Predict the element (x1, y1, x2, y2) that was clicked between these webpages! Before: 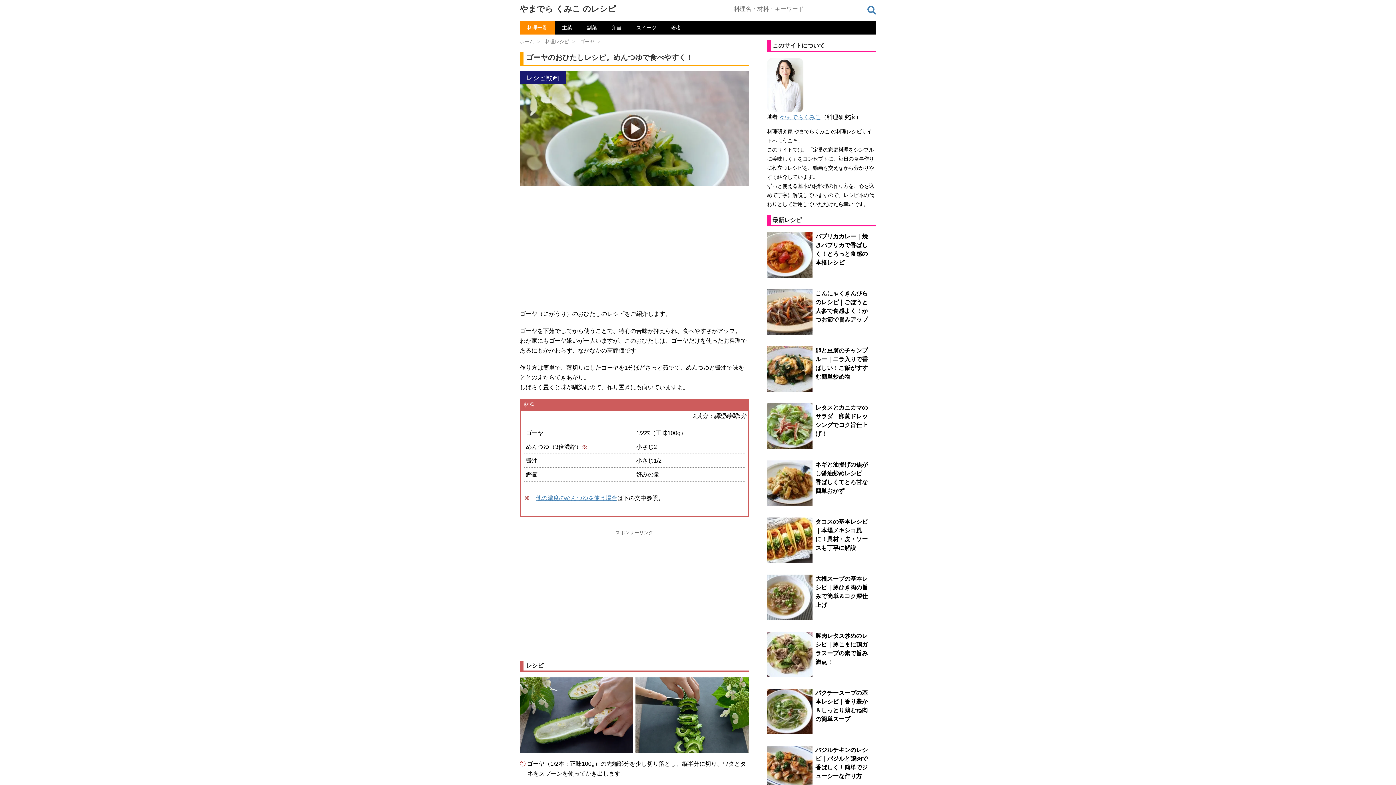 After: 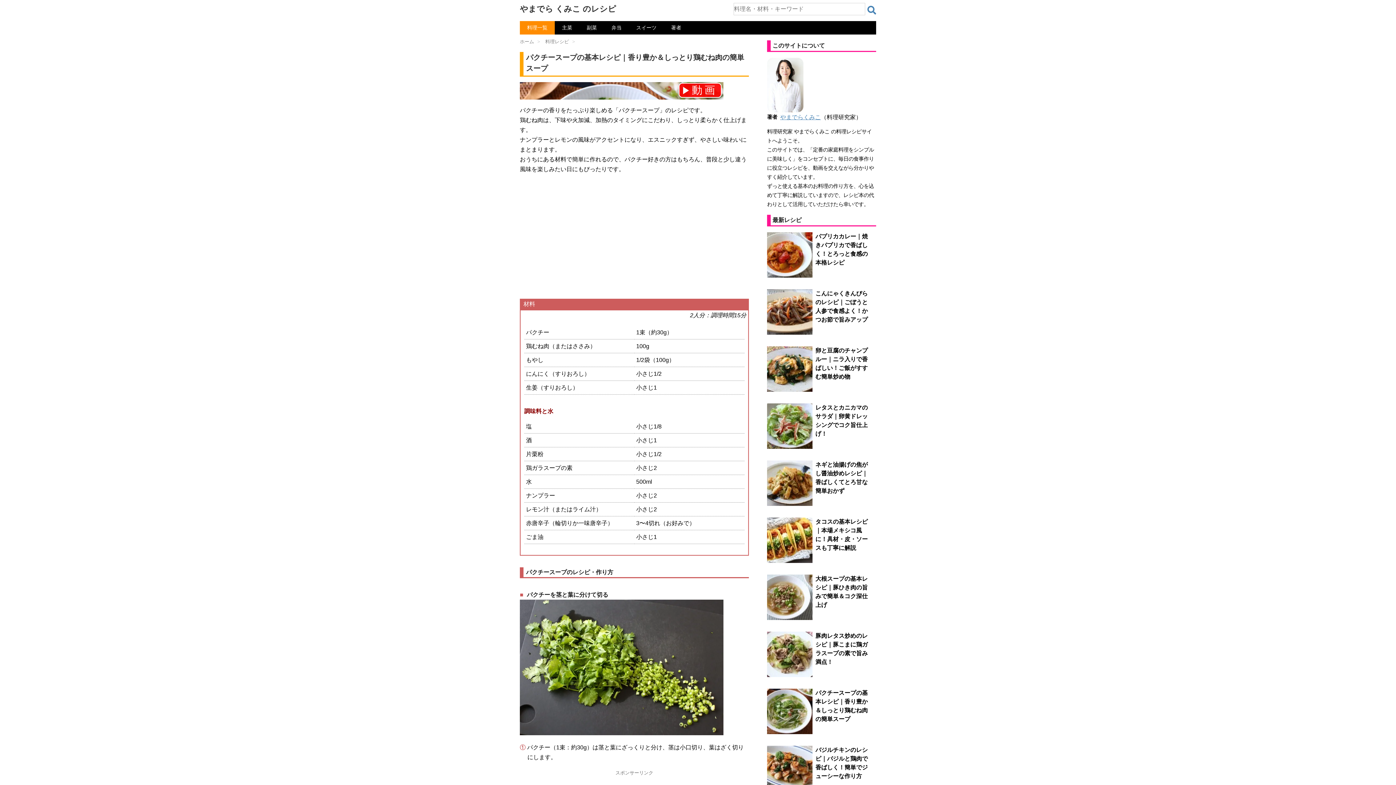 Action: bbox: (767, 726, 812, 732)